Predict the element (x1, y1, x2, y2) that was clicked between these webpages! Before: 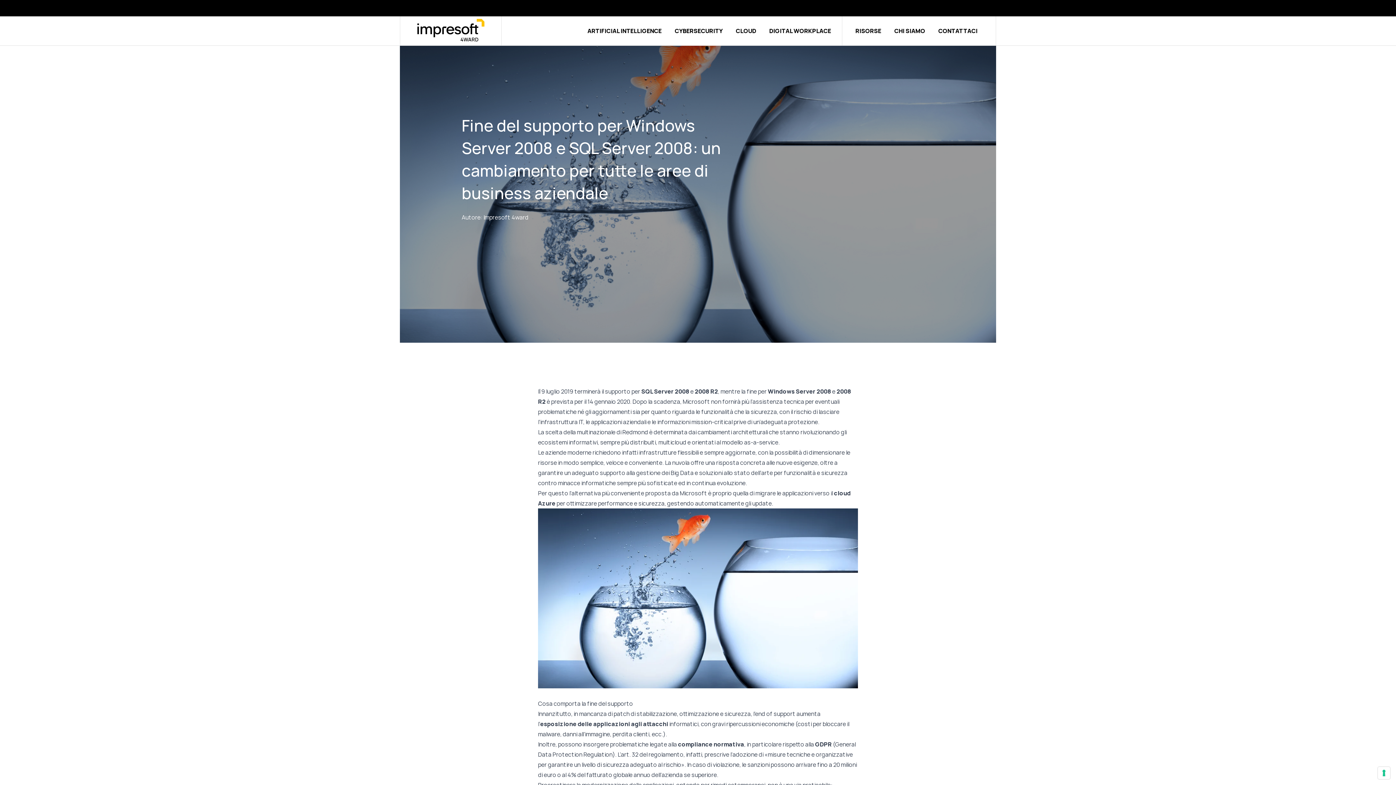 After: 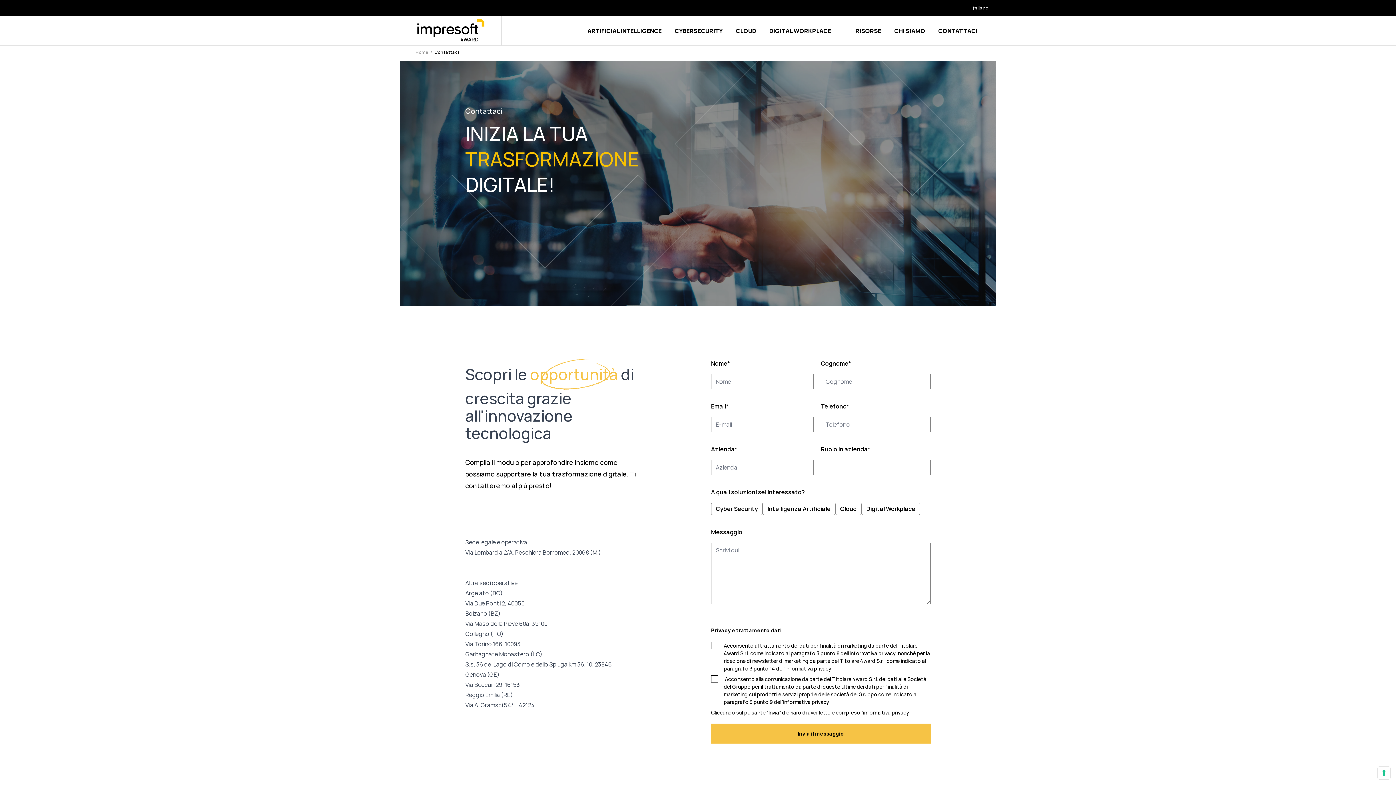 Action: label: CONTATTACI bbox: (938, 26, 977, 35)